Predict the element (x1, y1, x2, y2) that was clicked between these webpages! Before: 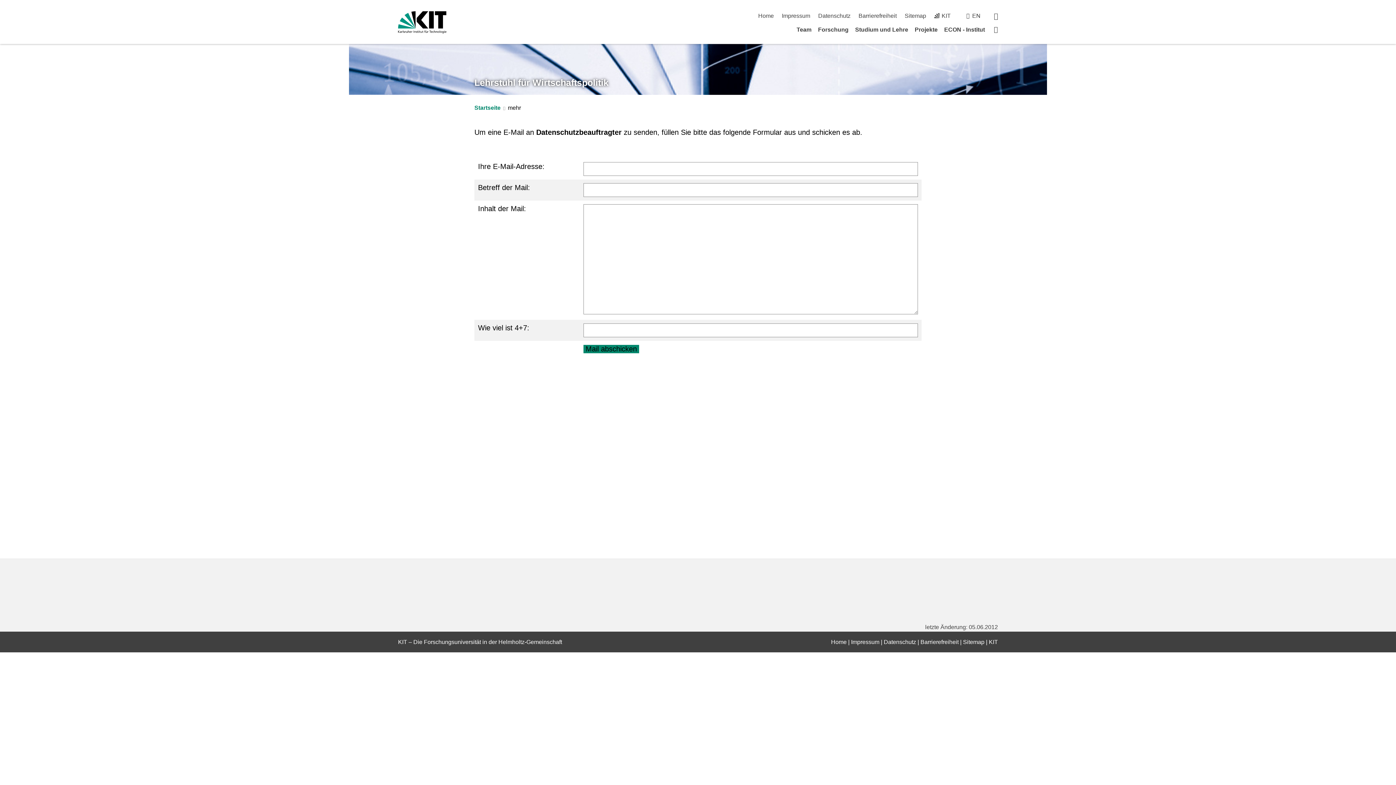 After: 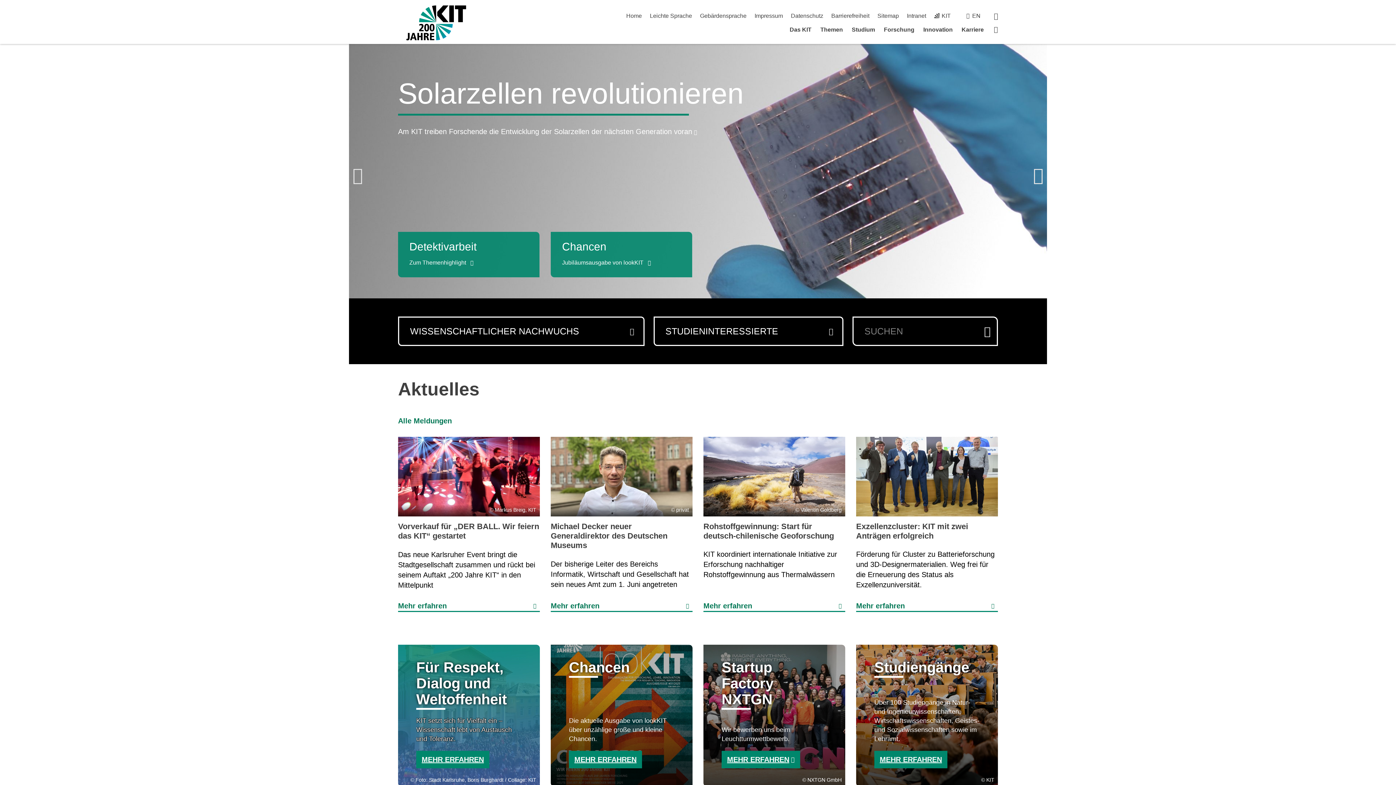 Action: label: KIT bbox: (989, 639, 998, 645)